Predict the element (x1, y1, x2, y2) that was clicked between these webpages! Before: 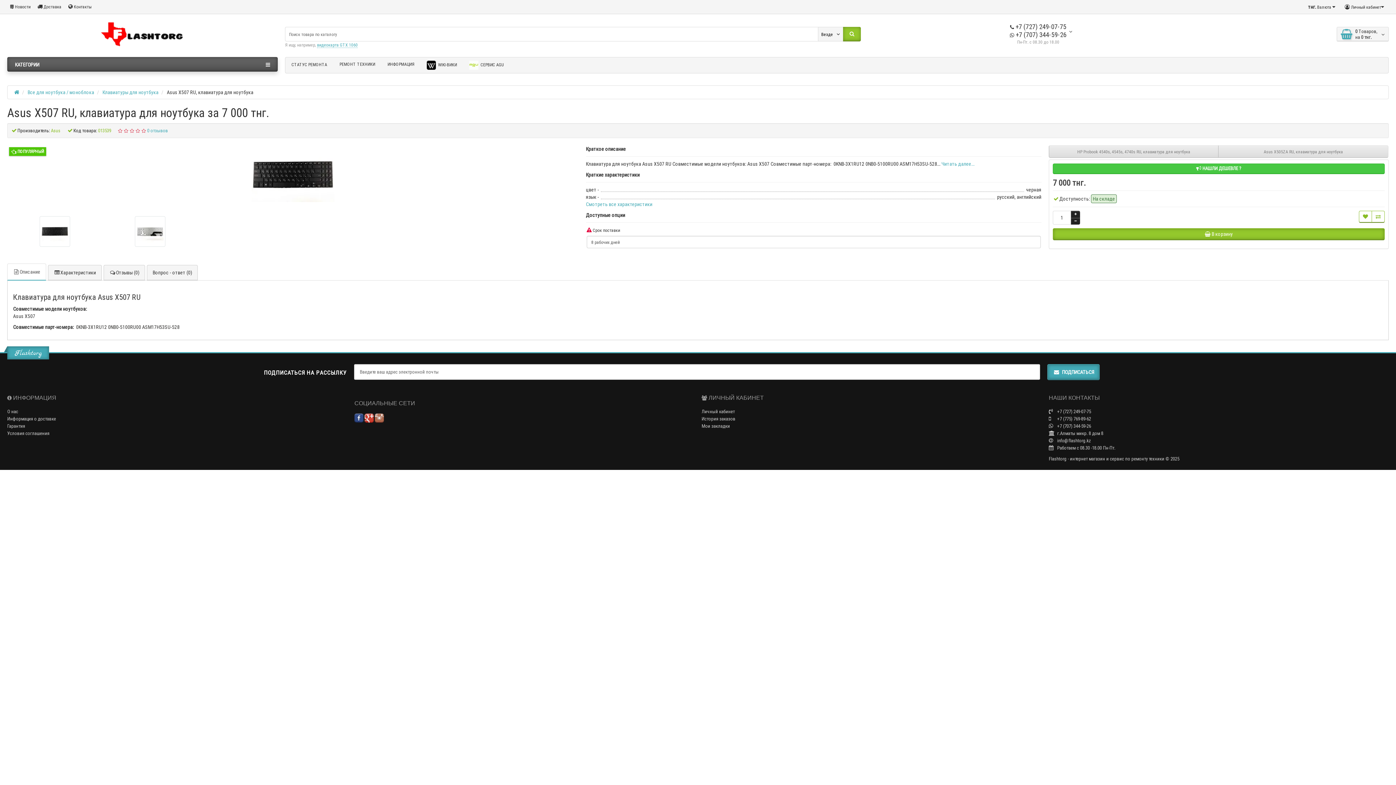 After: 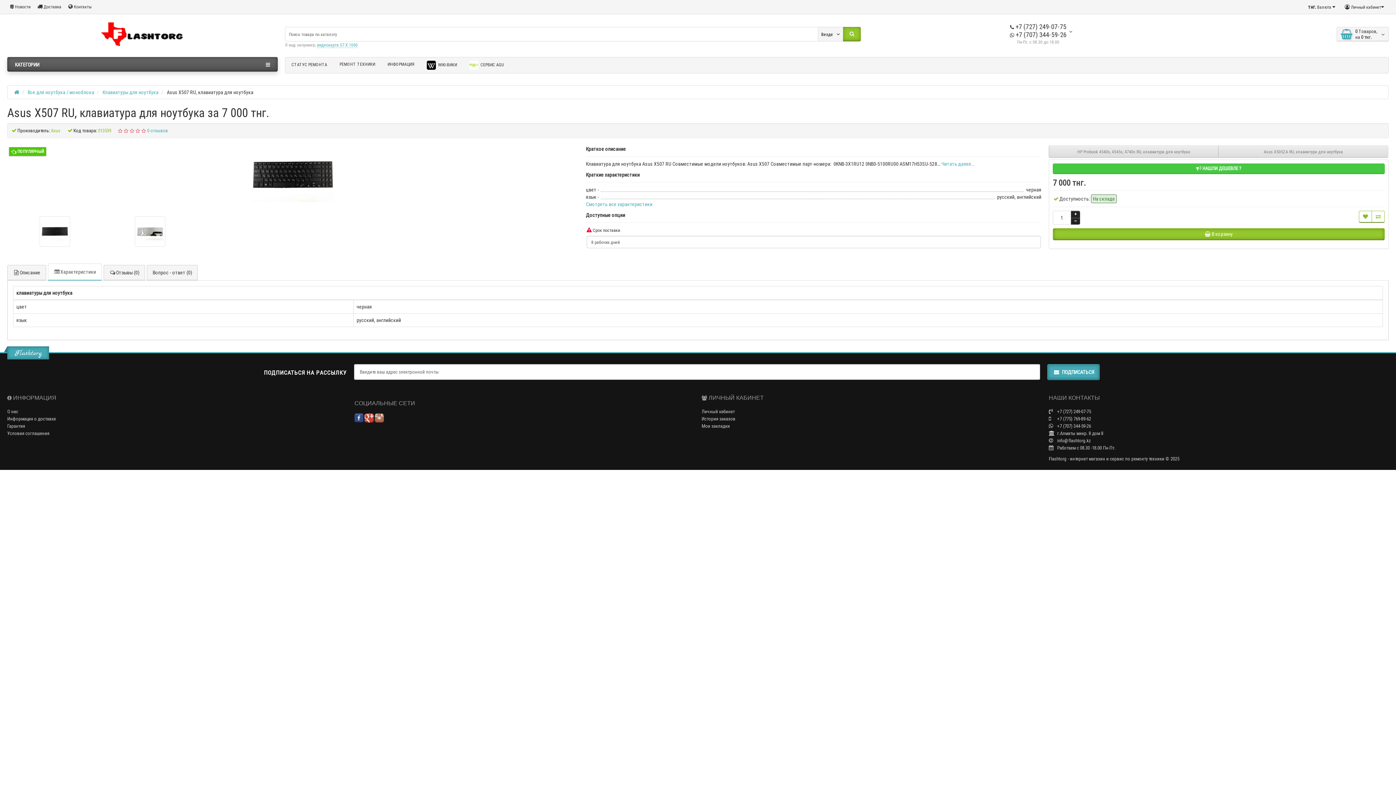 Action: bbox: (48, 265, 101, 280) label: Характеристики